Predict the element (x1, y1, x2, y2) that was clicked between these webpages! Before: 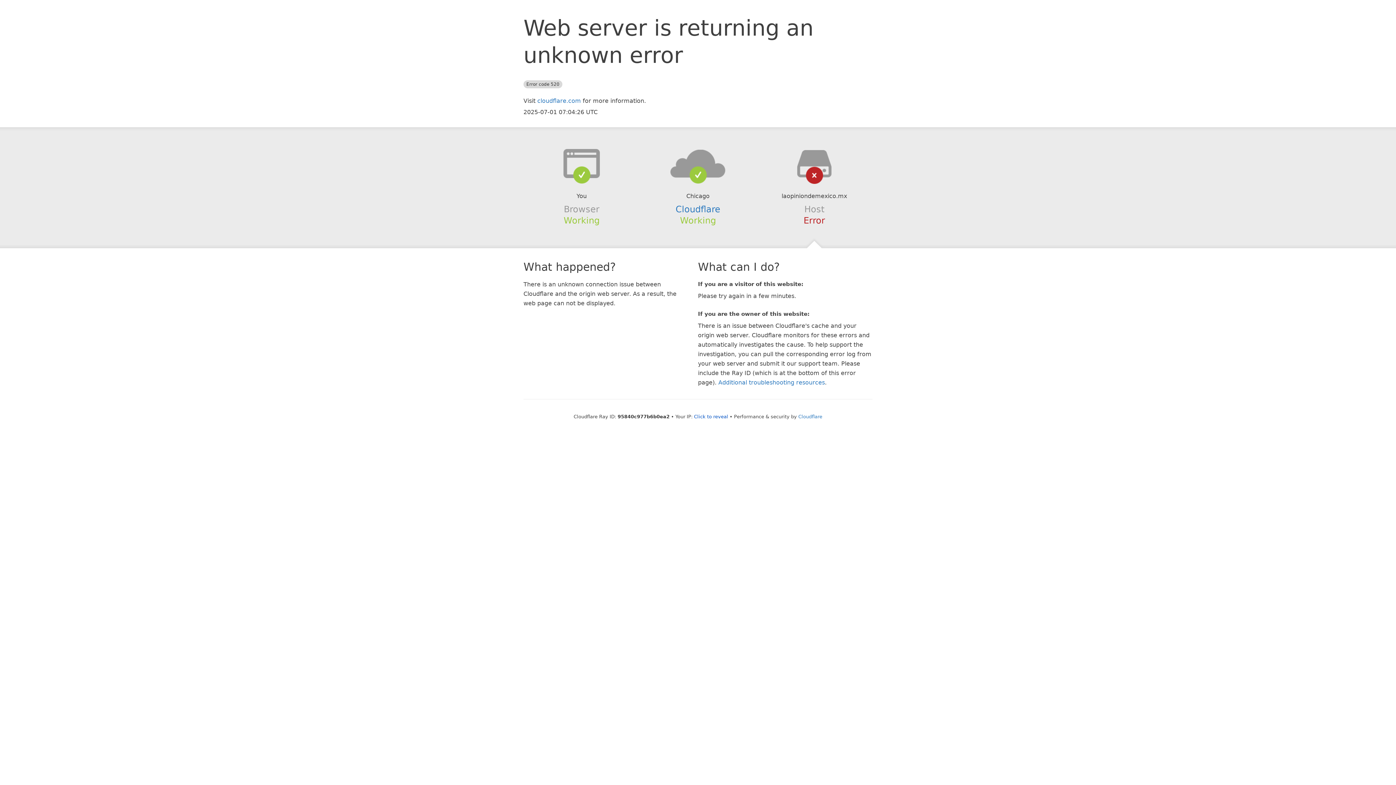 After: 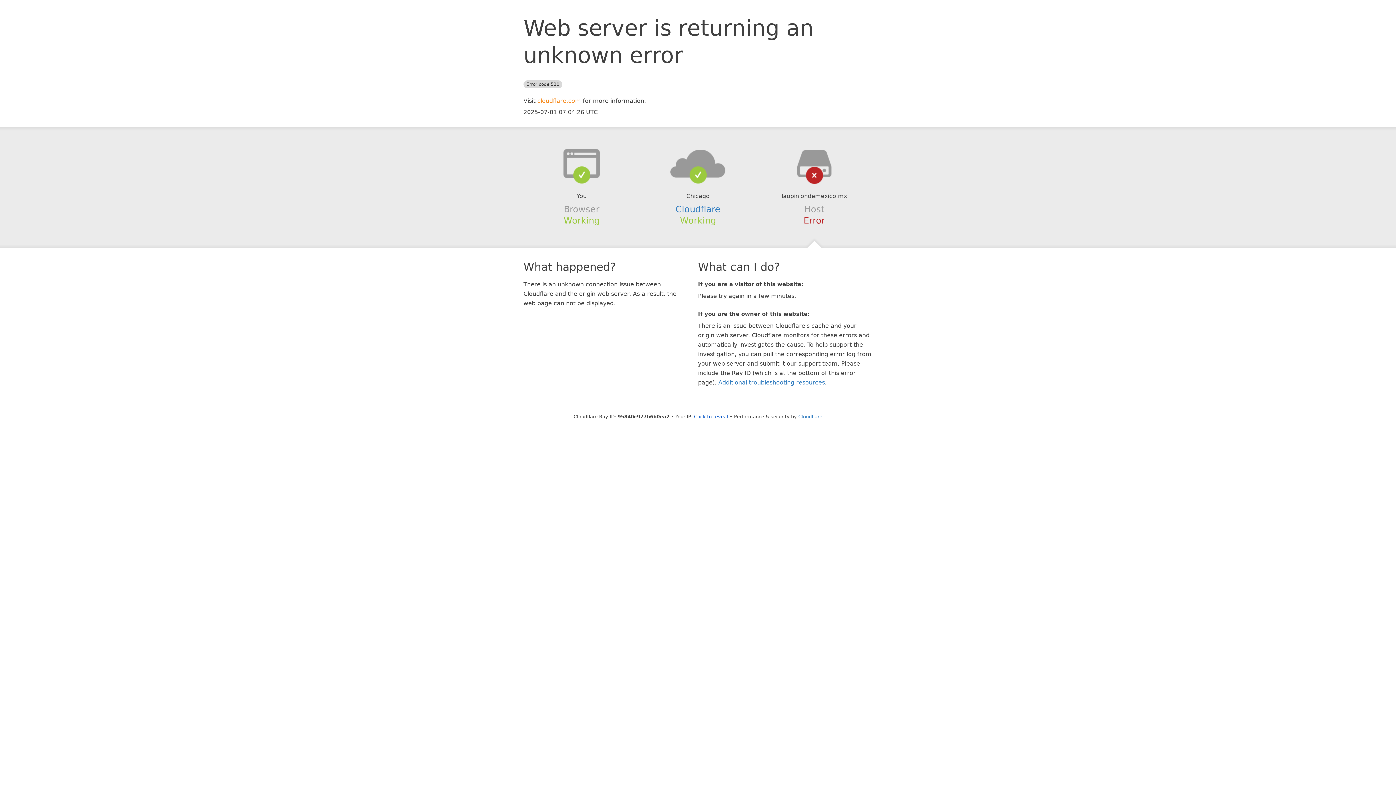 Action: bbox: (537, 97, 581, 104) label: cloudflare.com